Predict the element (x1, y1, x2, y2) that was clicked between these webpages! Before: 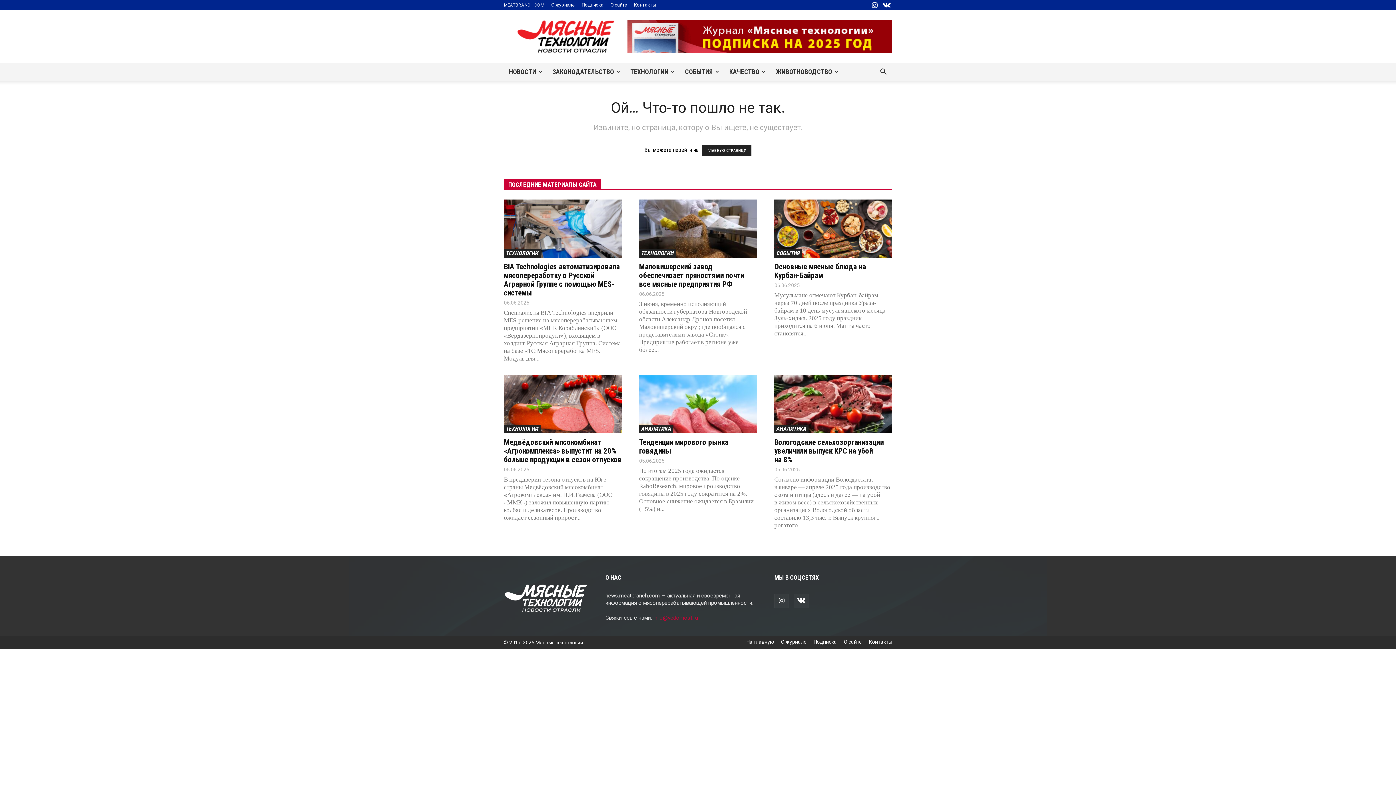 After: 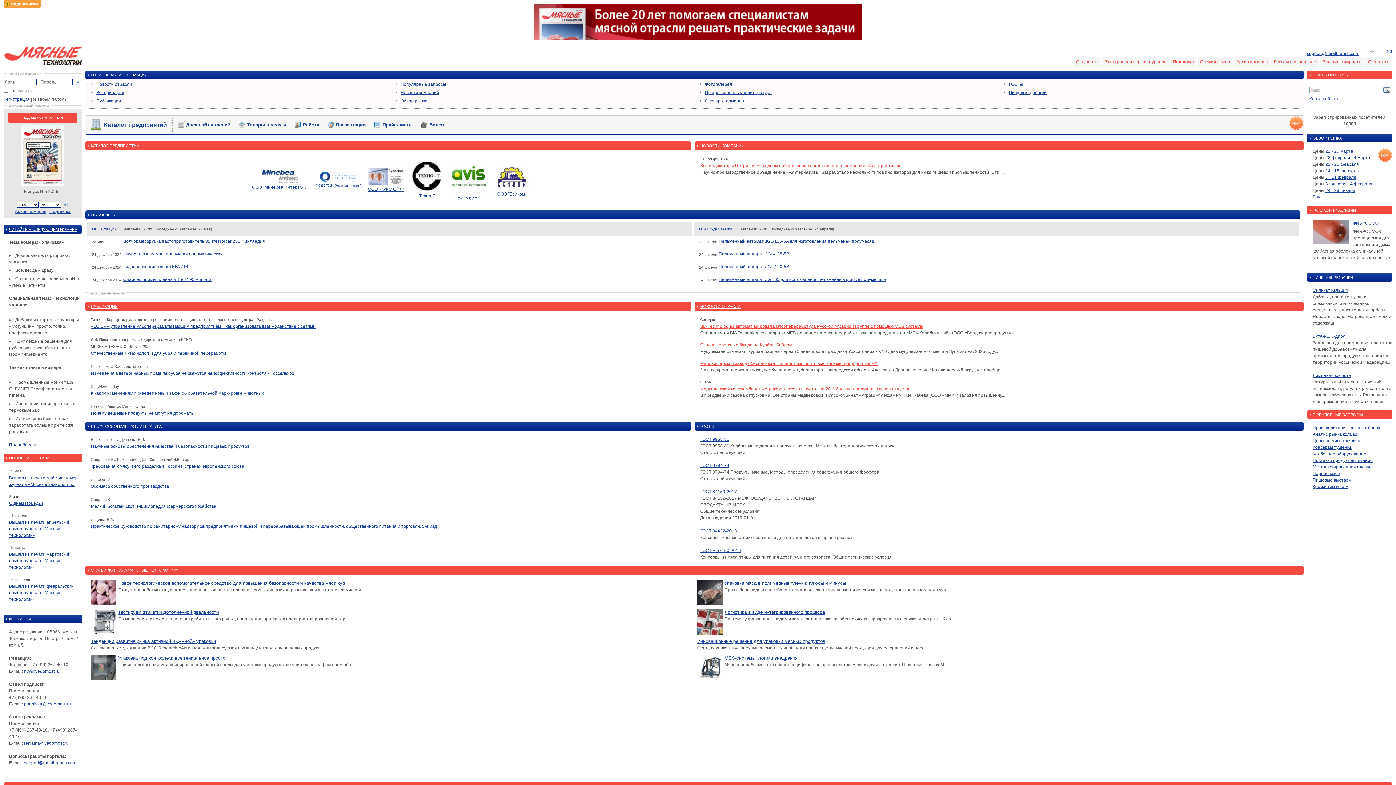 Action: bbox: (504, 2, 544, 7) label: MEATBRANCH.COM